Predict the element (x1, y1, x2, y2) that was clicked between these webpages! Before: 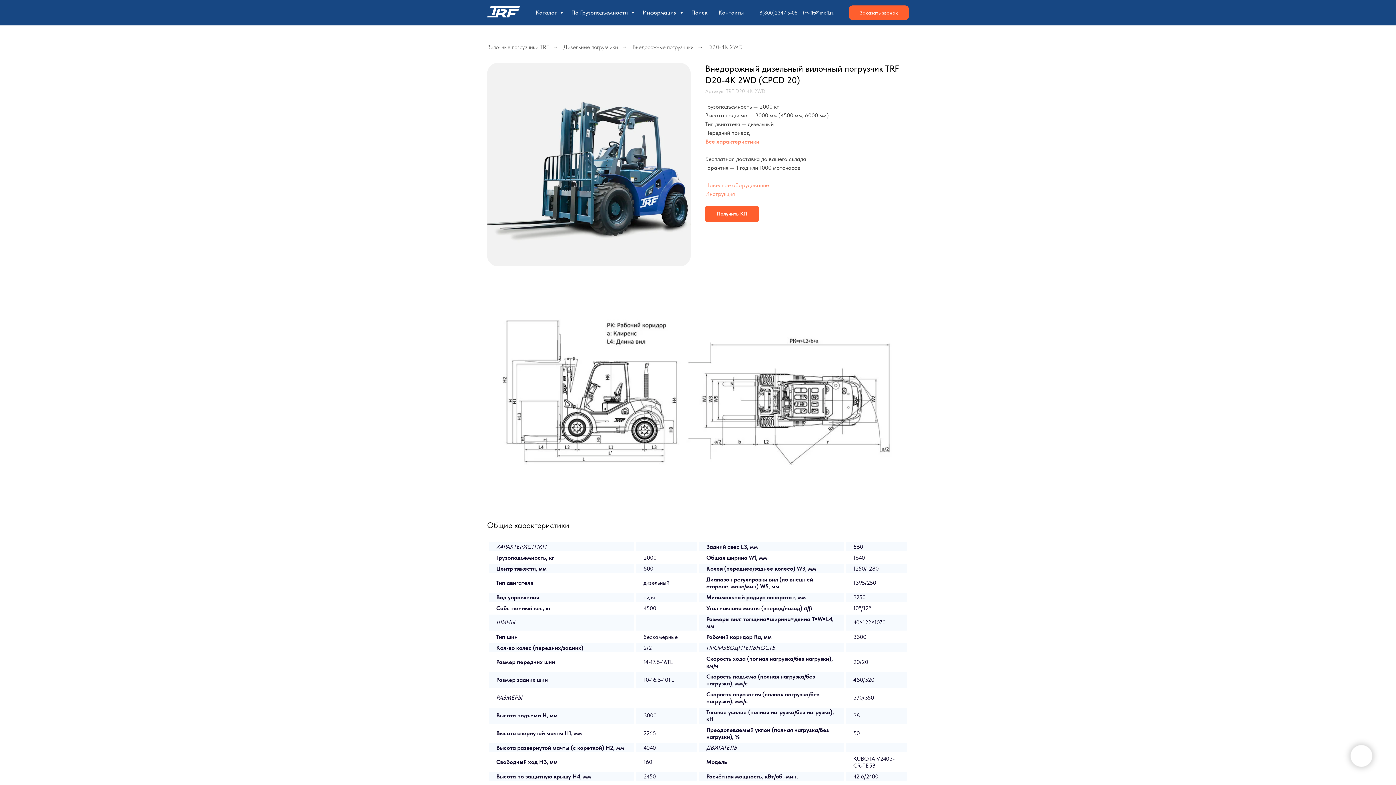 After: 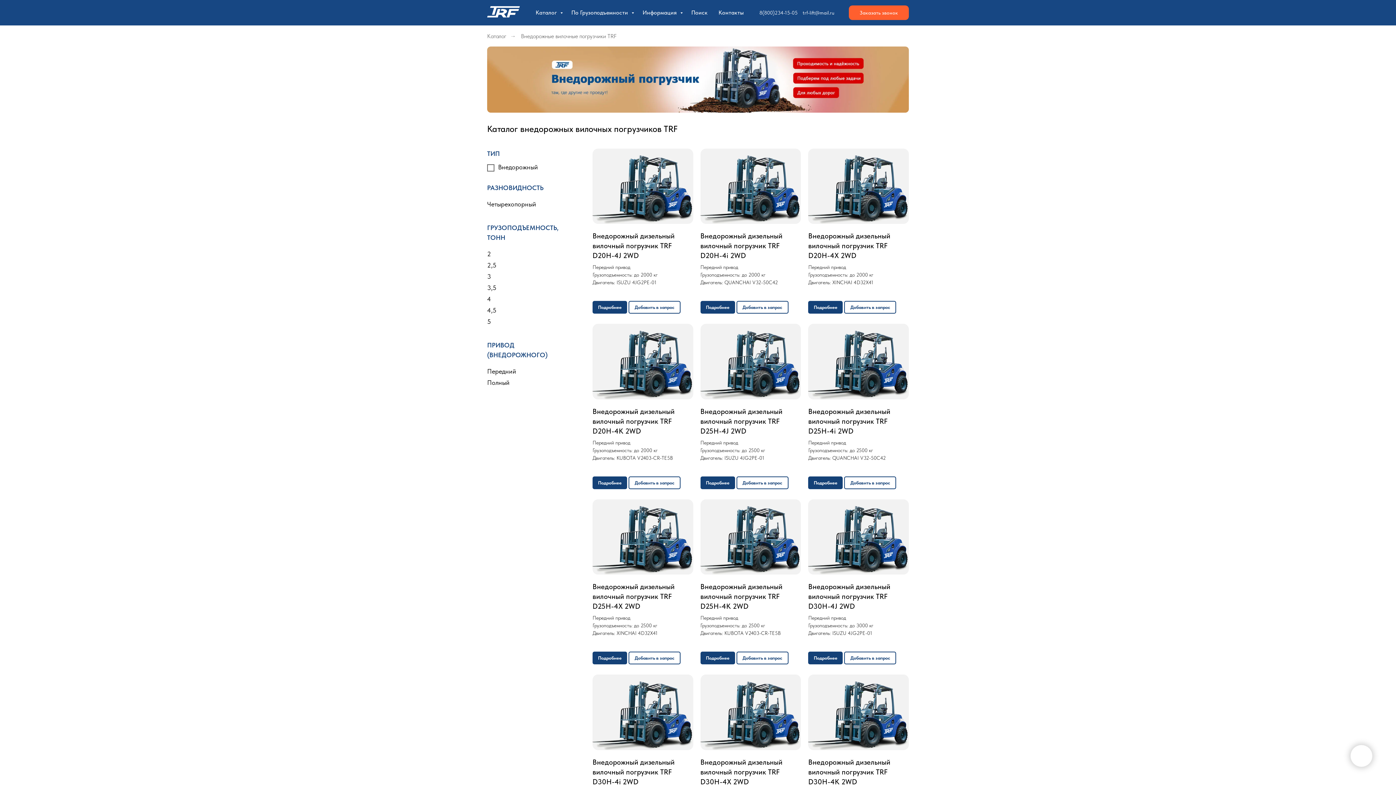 Action: bbox: (632, 43, 693, 50) label: Внедорожные погрузчики